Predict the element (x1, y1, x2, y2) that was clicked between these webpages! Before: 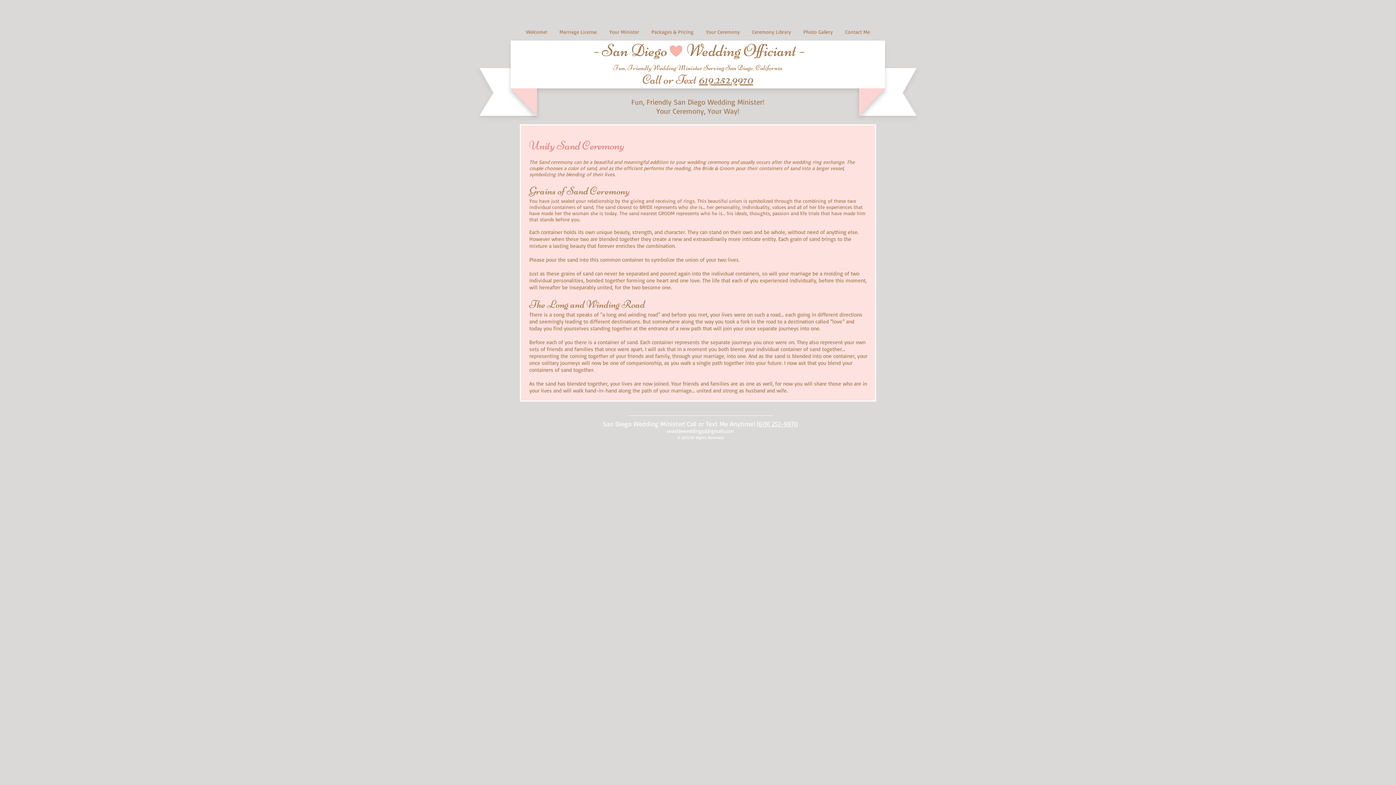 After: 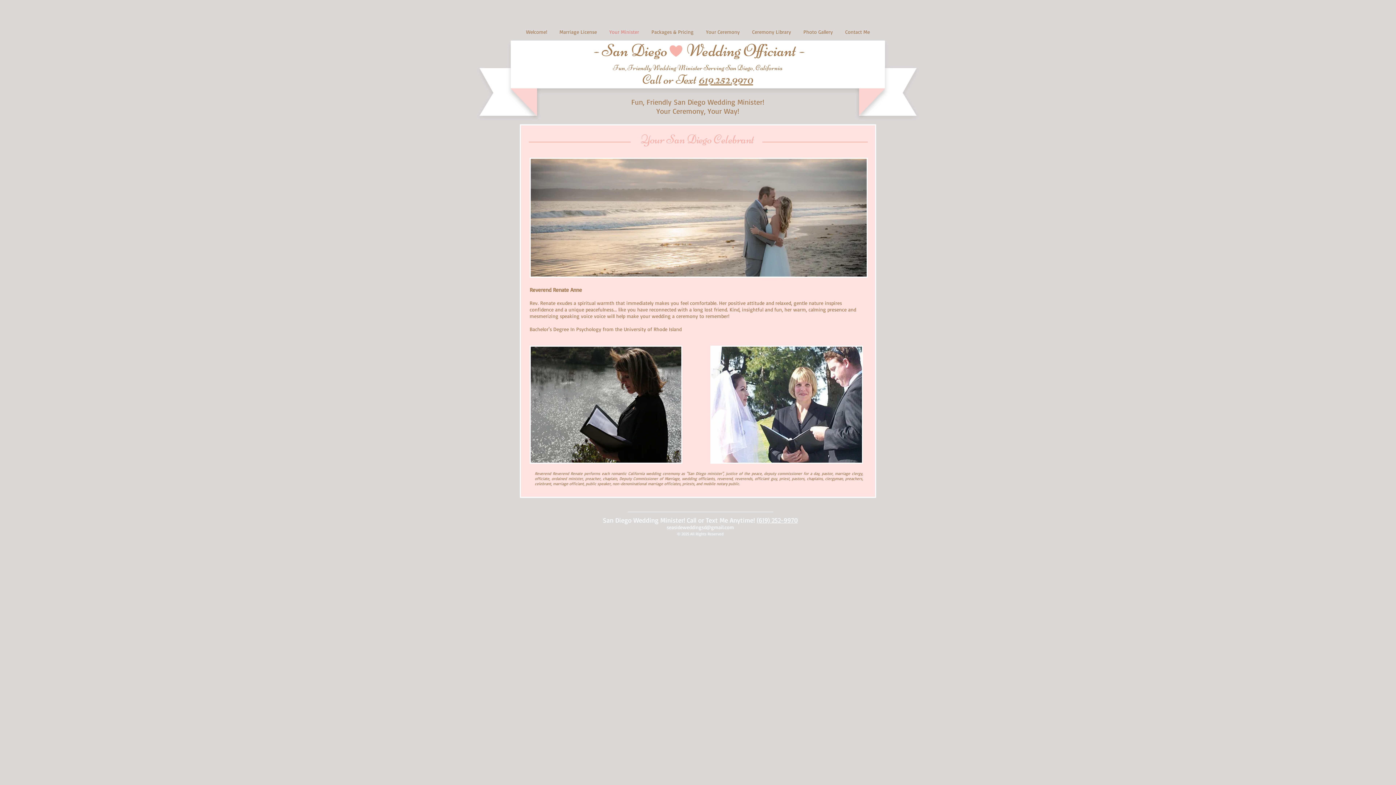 Action: bbox: (603, 26, 645, 37) label: Your Minister